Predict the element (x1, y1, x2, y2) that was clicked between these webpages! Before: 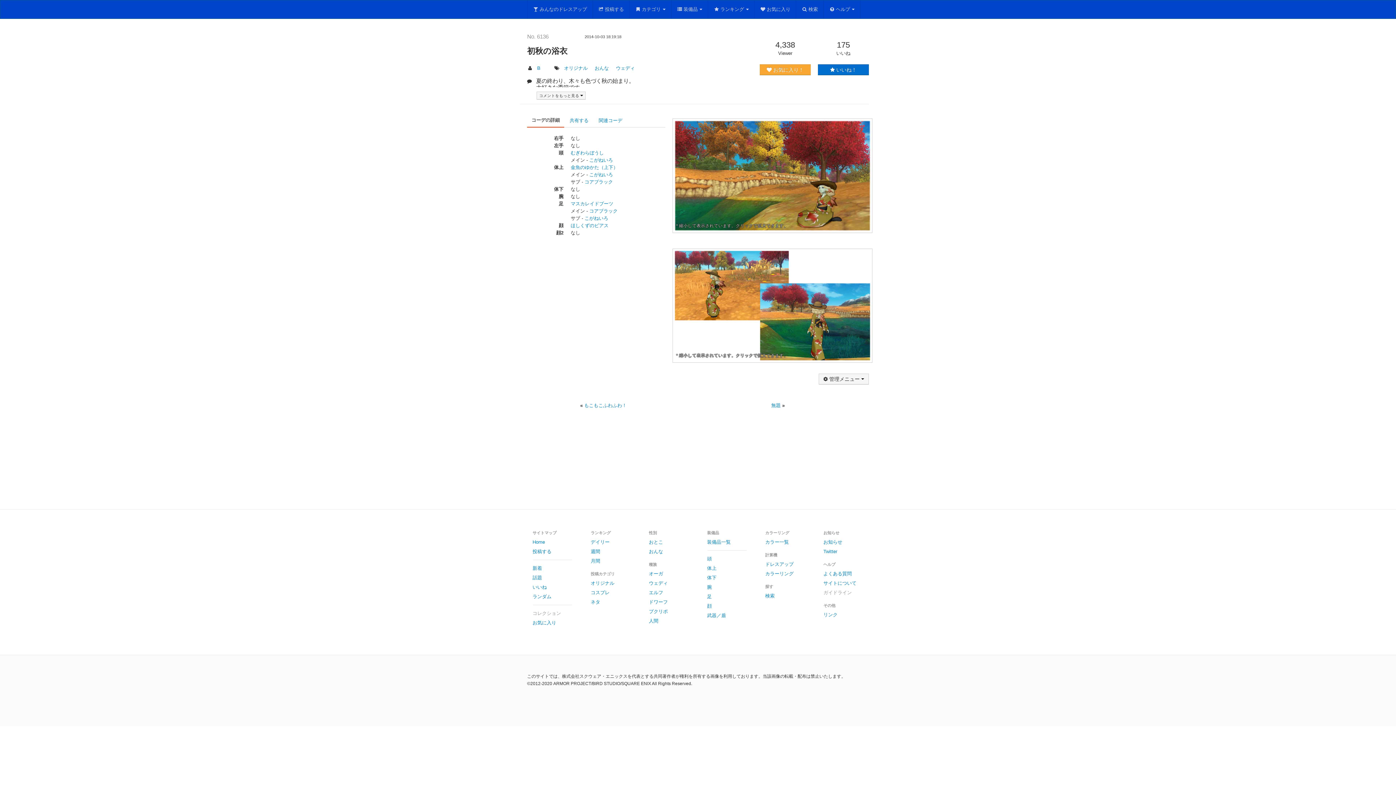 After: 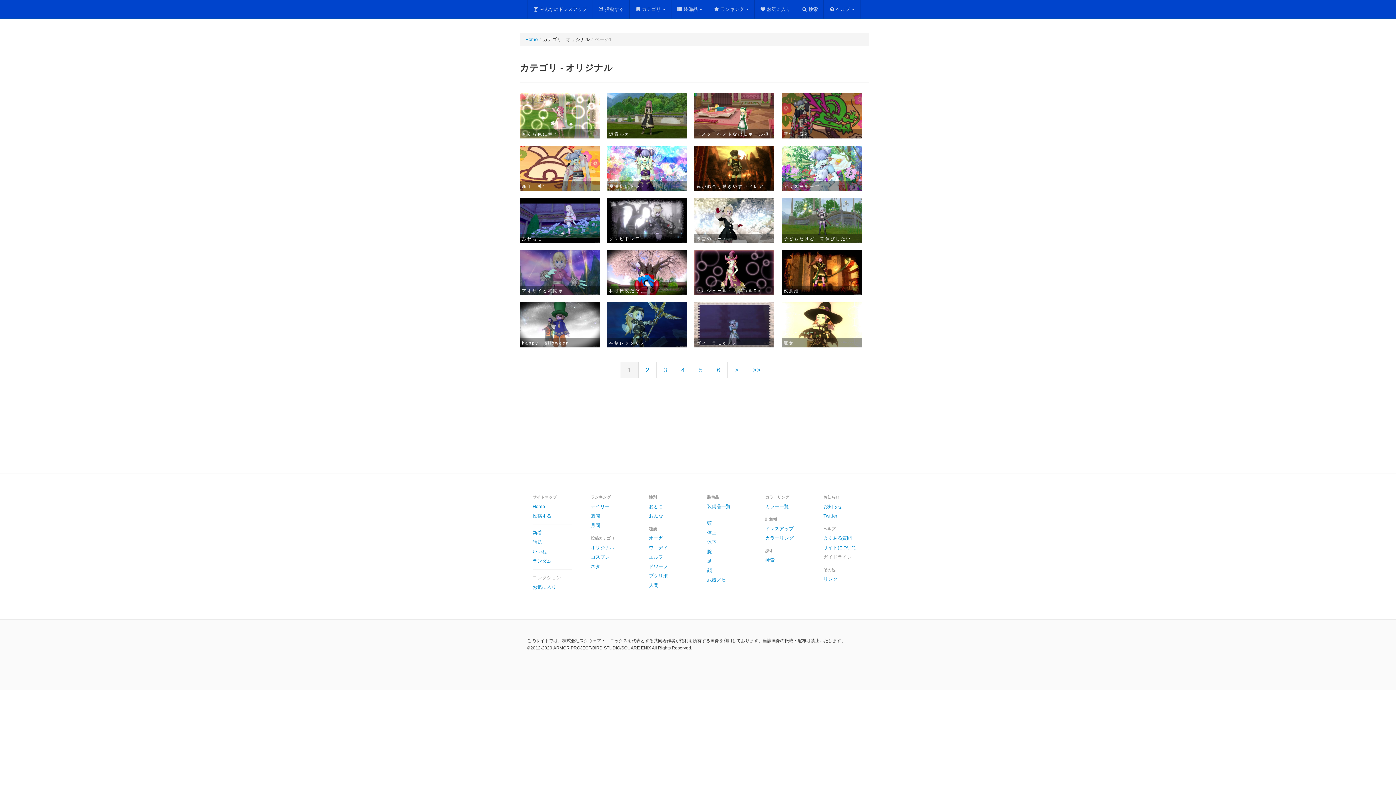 Action: label: オリジナル bbox: (585, 579, 636, 588)